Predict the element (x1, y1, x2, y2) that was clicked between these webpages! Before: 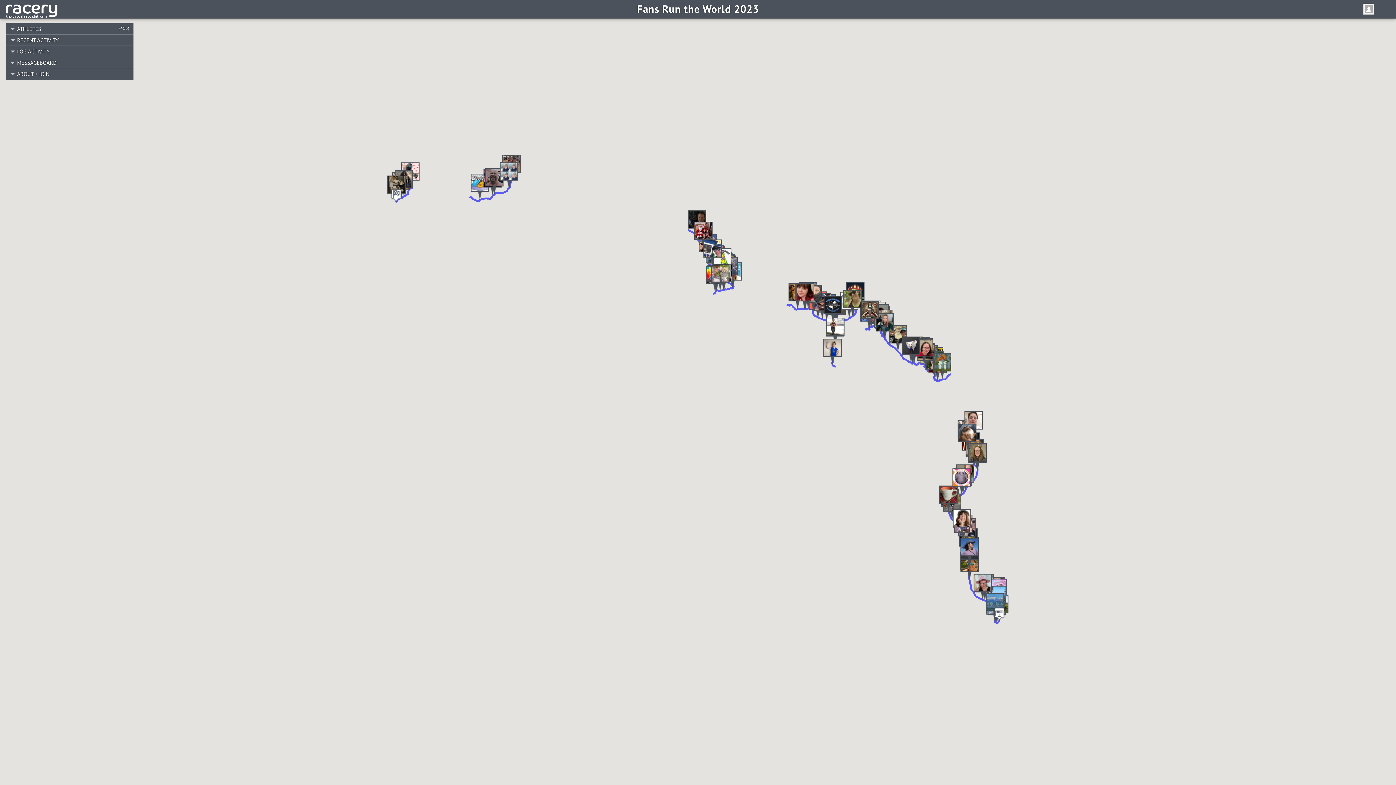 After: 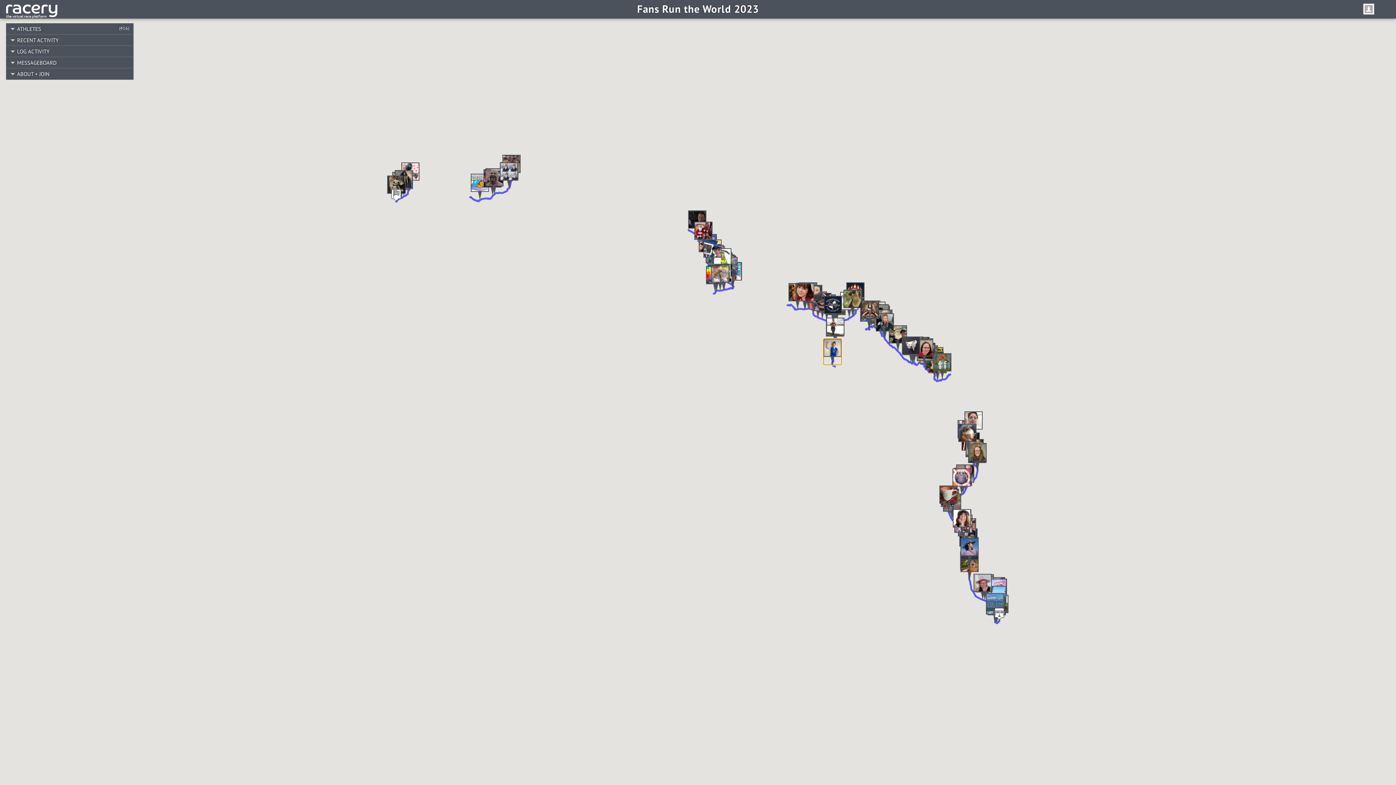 Action: bbox: (823, 338, 841, 365)